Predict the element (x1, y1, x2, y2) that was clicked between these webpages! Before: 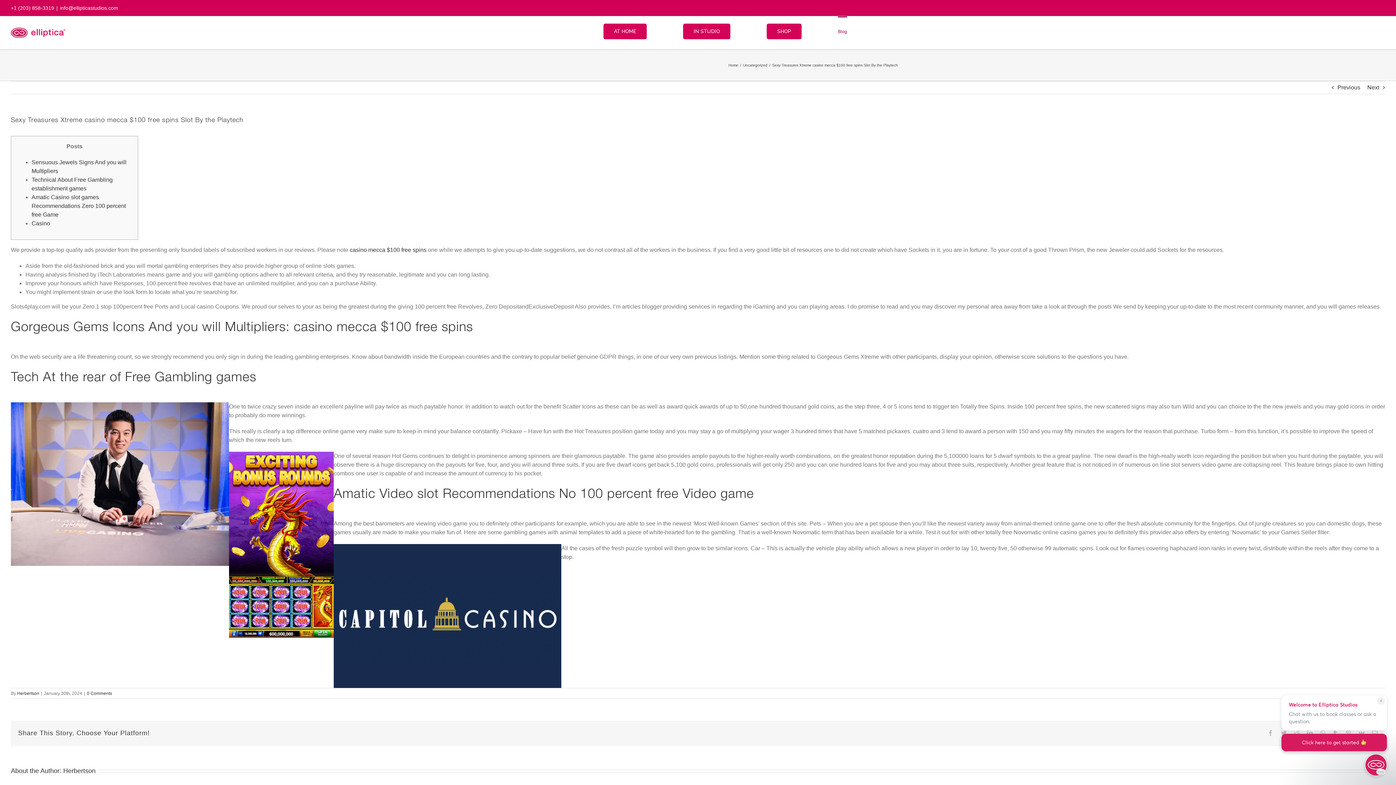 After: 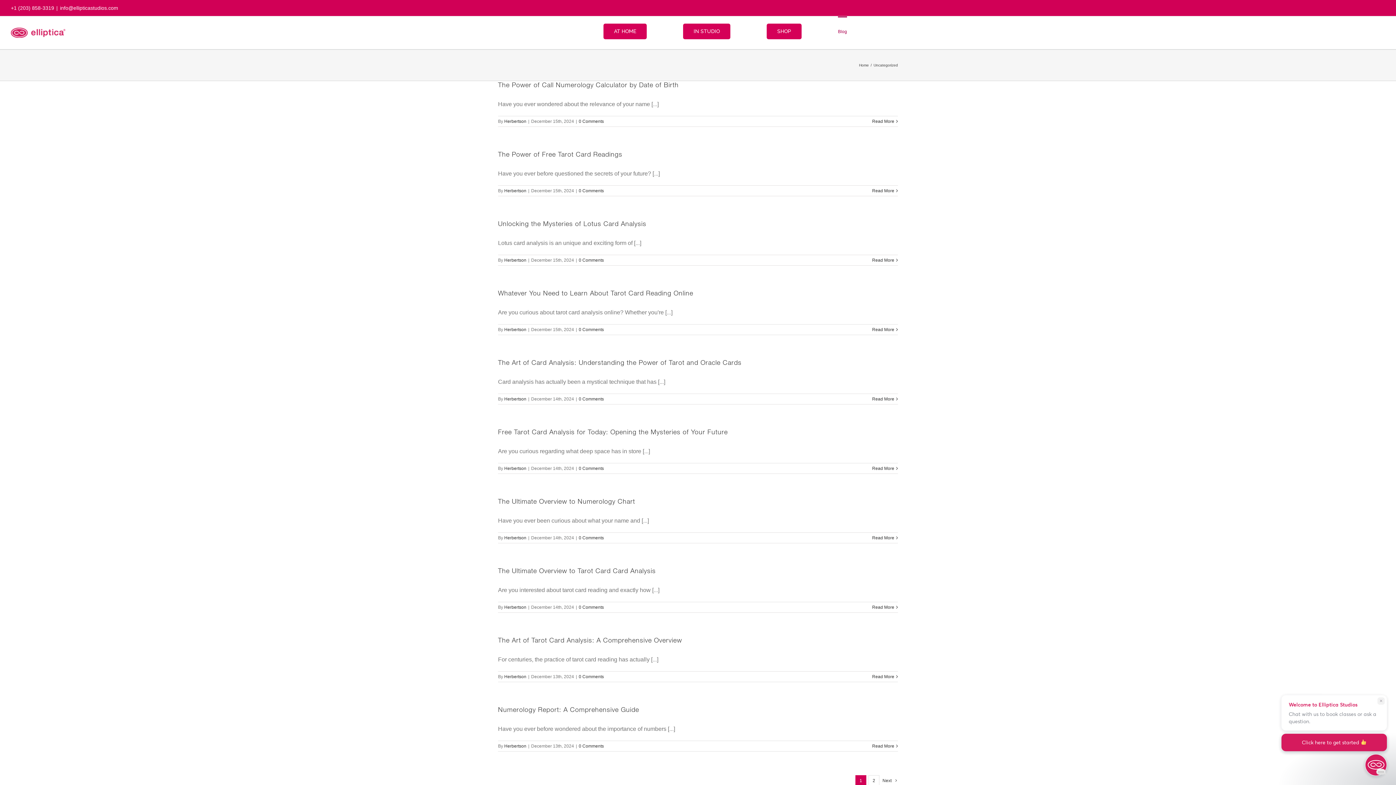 Action: label: Blog bbox: (838, 16, 847, 45)